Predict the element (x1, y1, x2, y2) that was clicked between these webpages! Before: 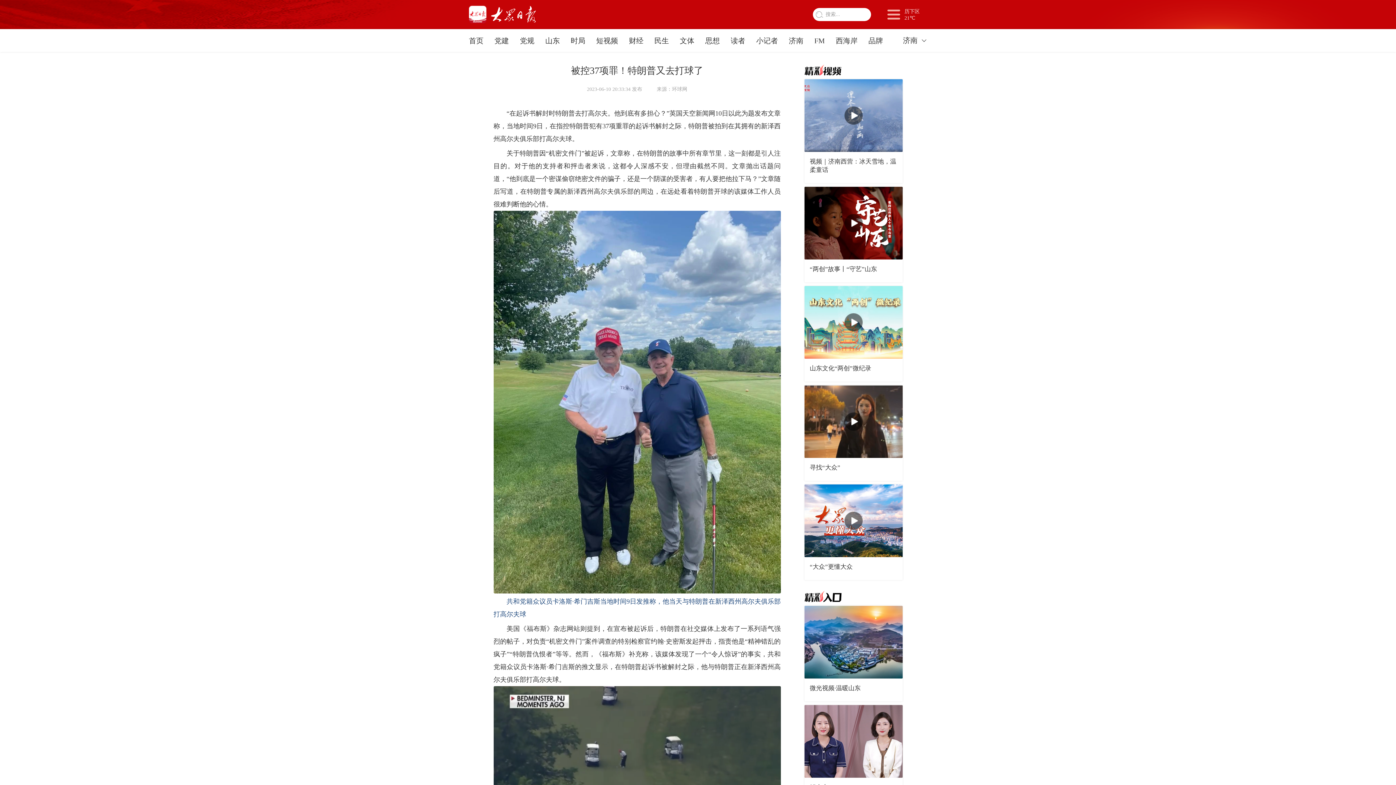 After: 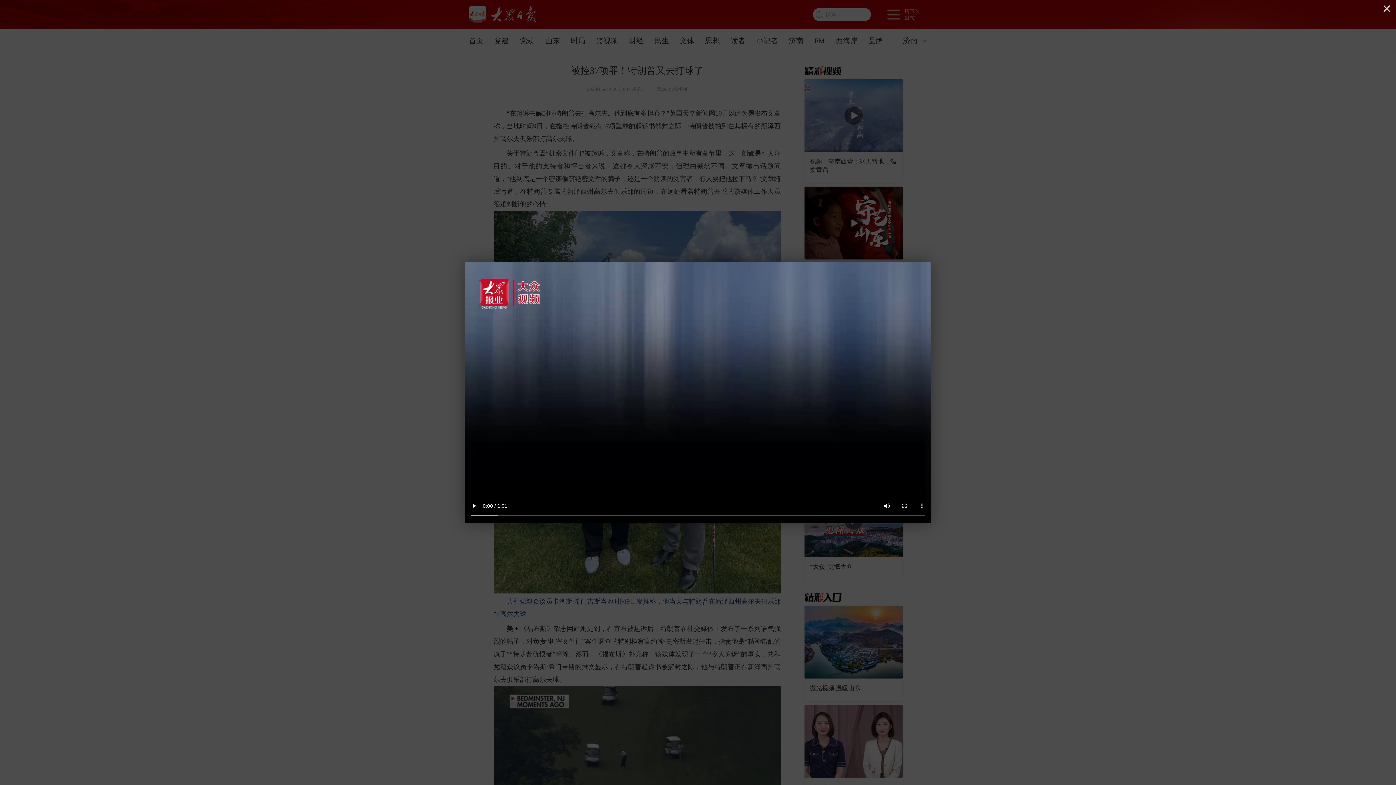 Action: bbox: (844, 106, 862, 124)